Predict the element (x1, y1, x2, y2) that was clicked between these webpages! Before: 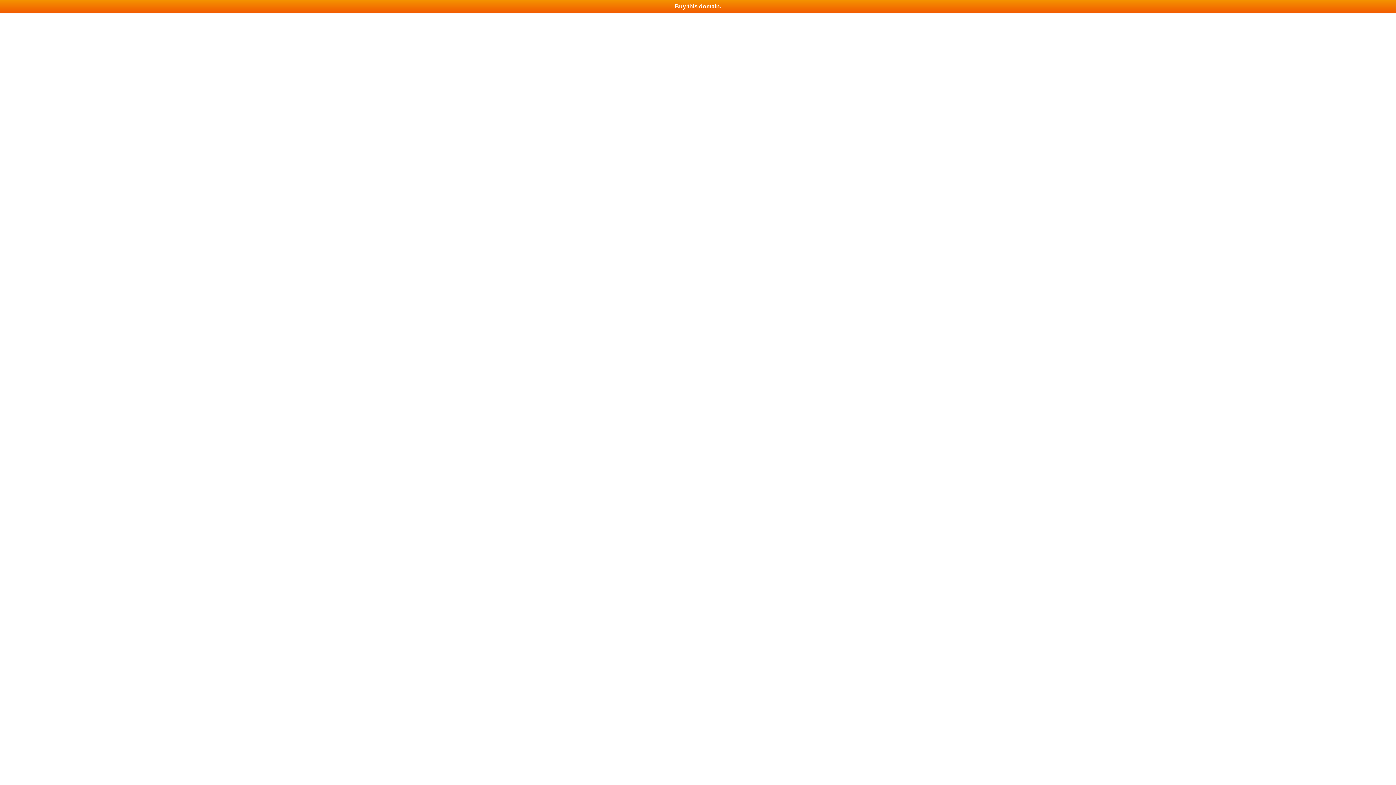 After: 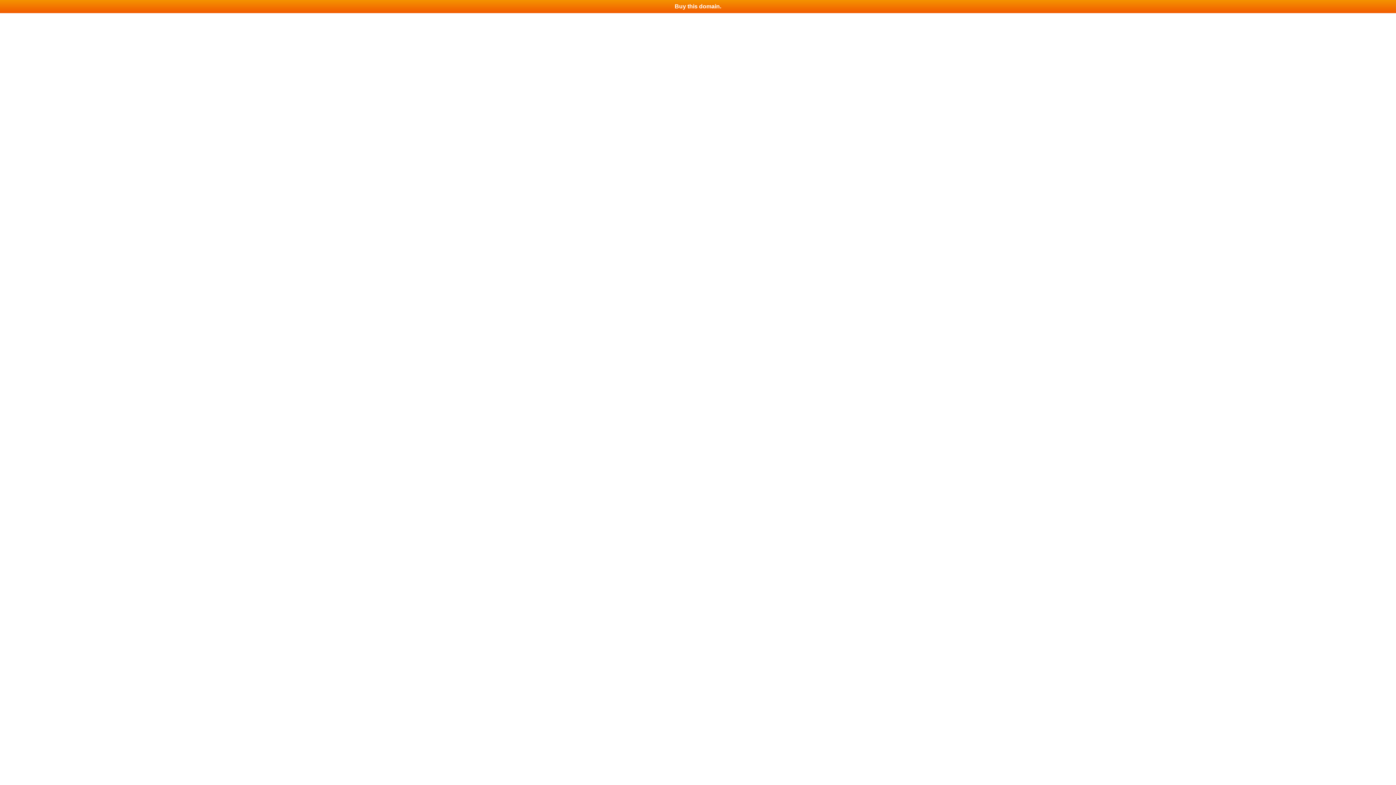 Action: bbox: (0, 0, 1396, 13) label: Buy this domain.